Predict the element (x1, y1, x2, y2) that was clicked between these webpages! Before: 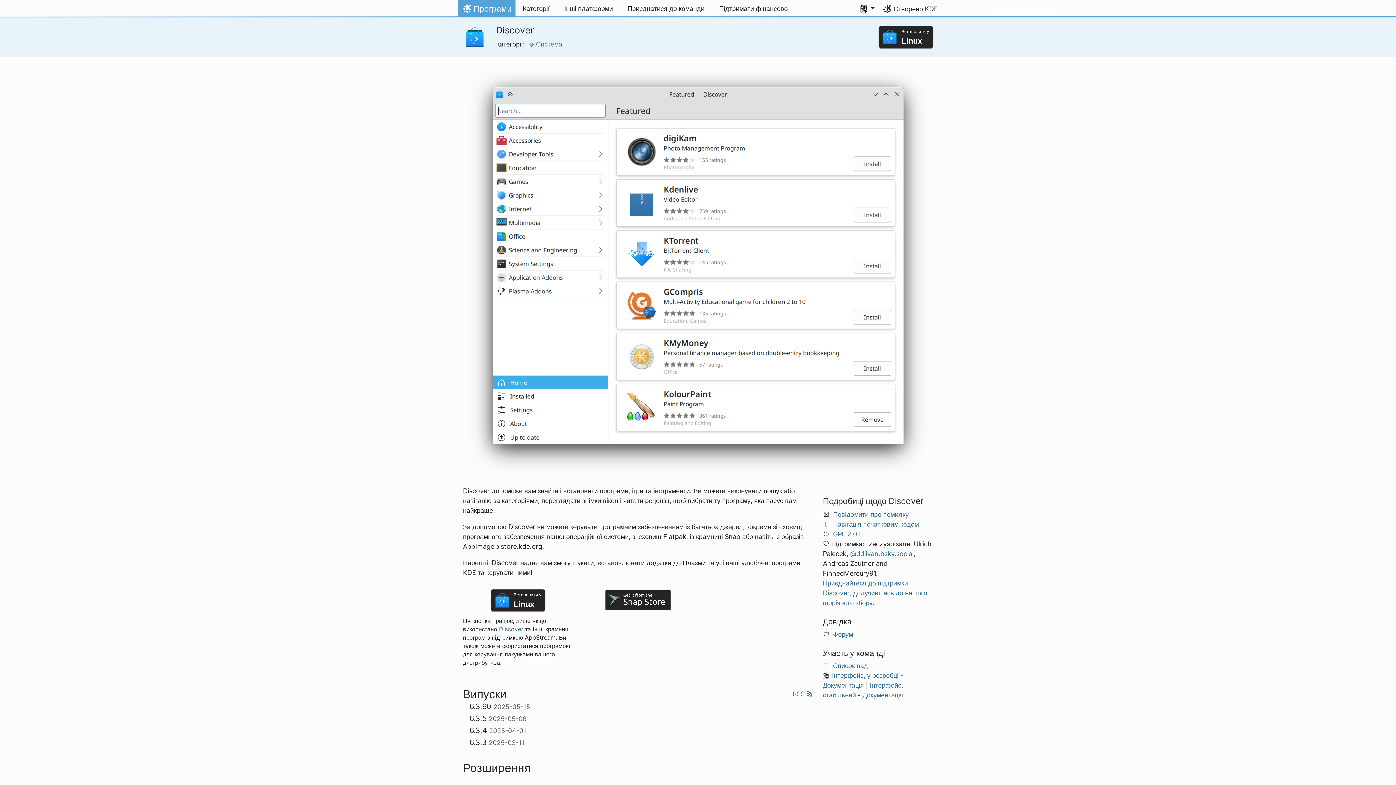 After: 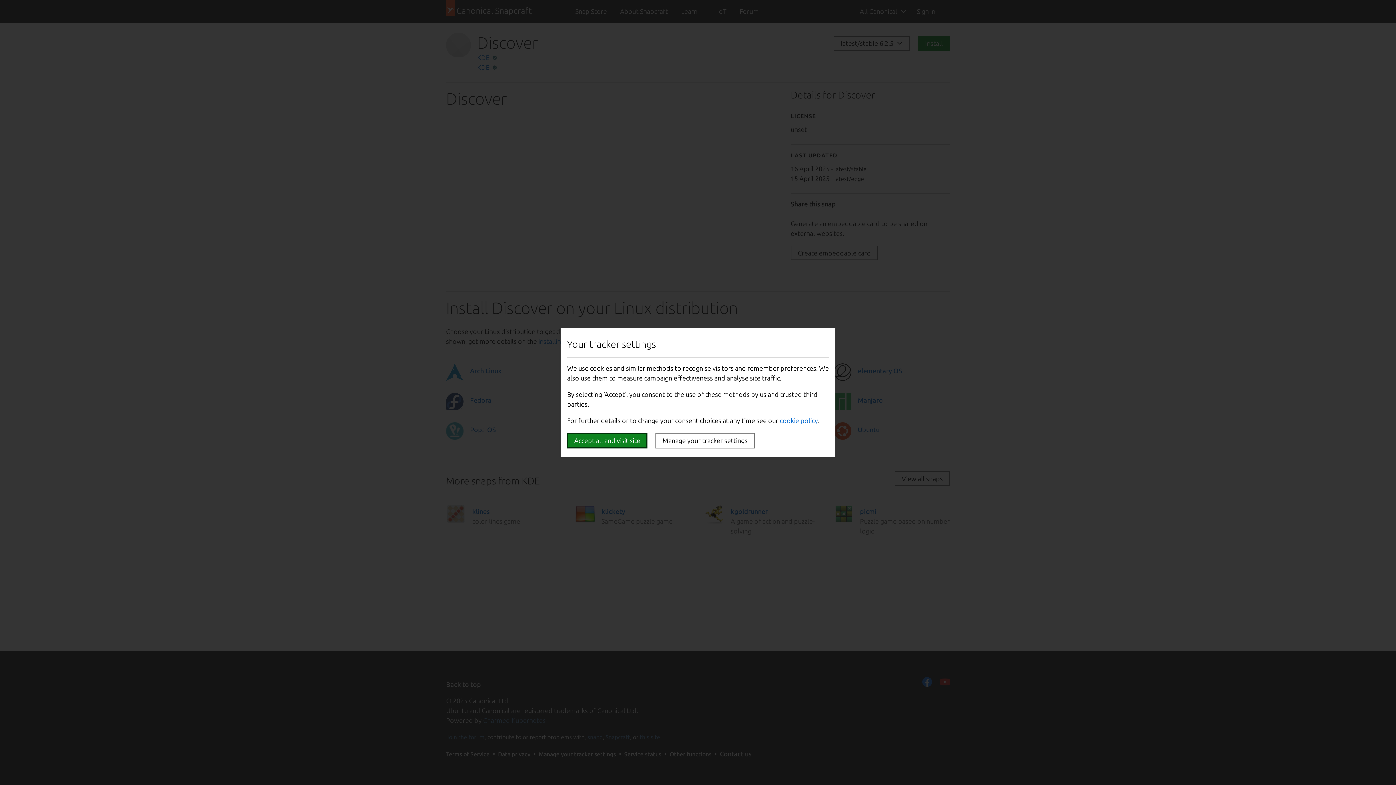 Action: bbox: (605, 584, 670, 616)